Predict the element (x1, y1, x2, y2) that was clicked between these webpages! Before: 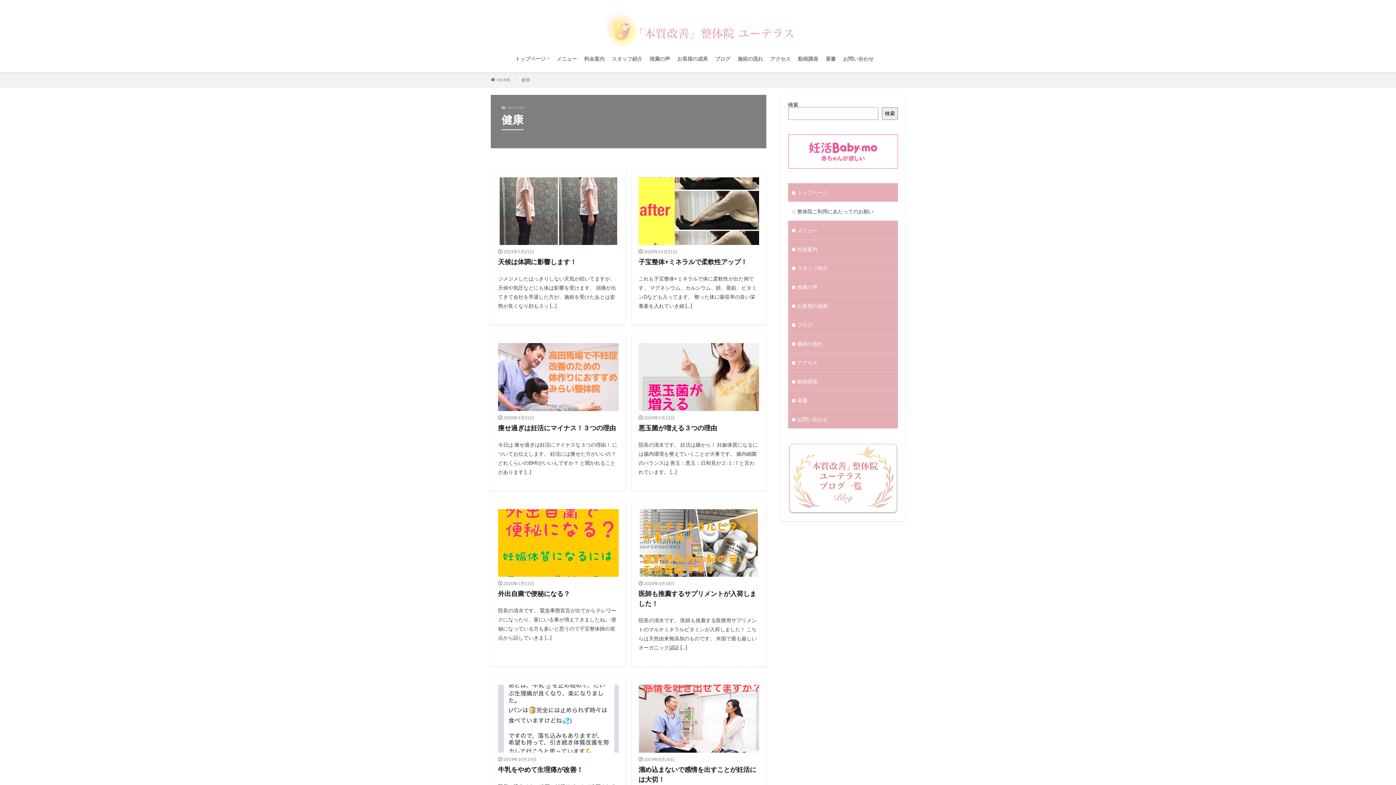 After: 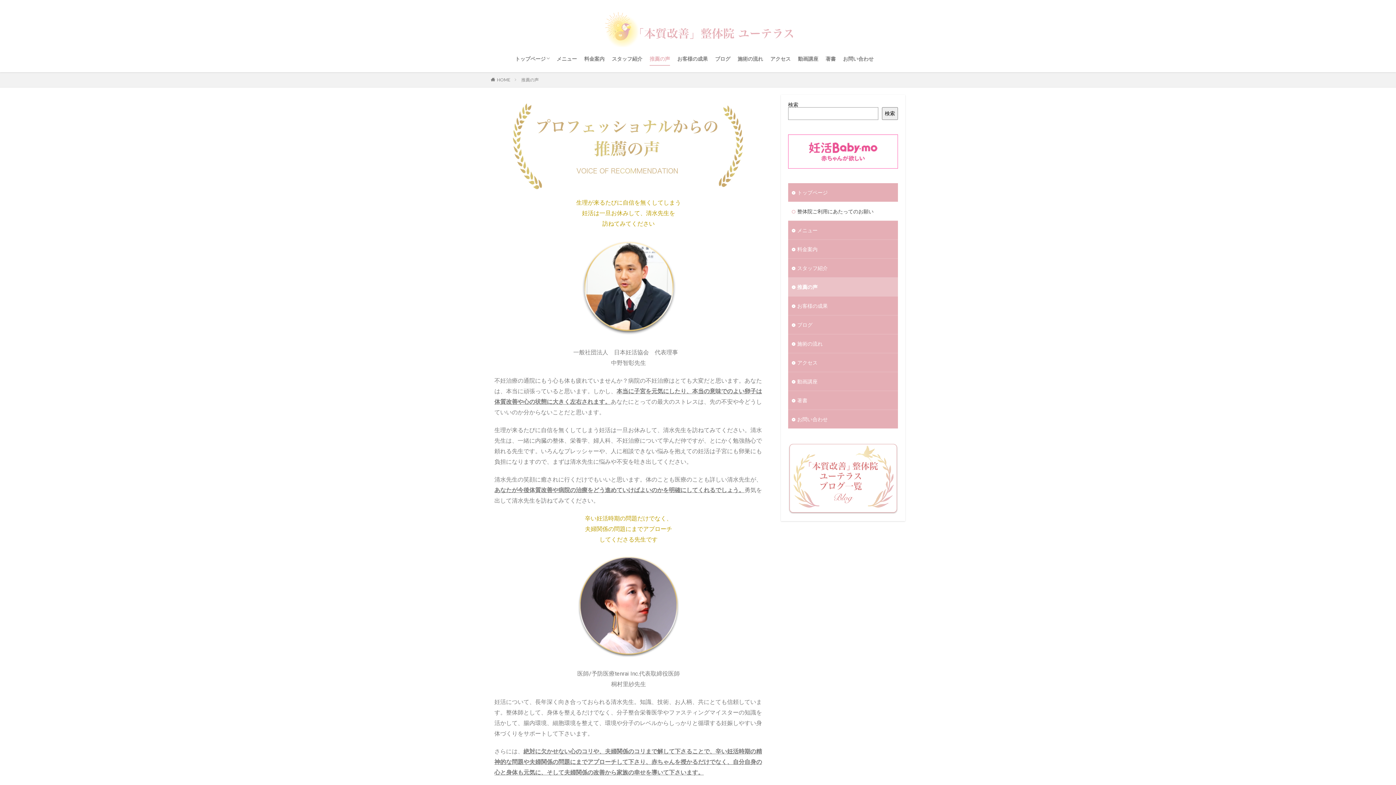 Action: label: 推薦の声 bbox: (649, 52, 670, 65)